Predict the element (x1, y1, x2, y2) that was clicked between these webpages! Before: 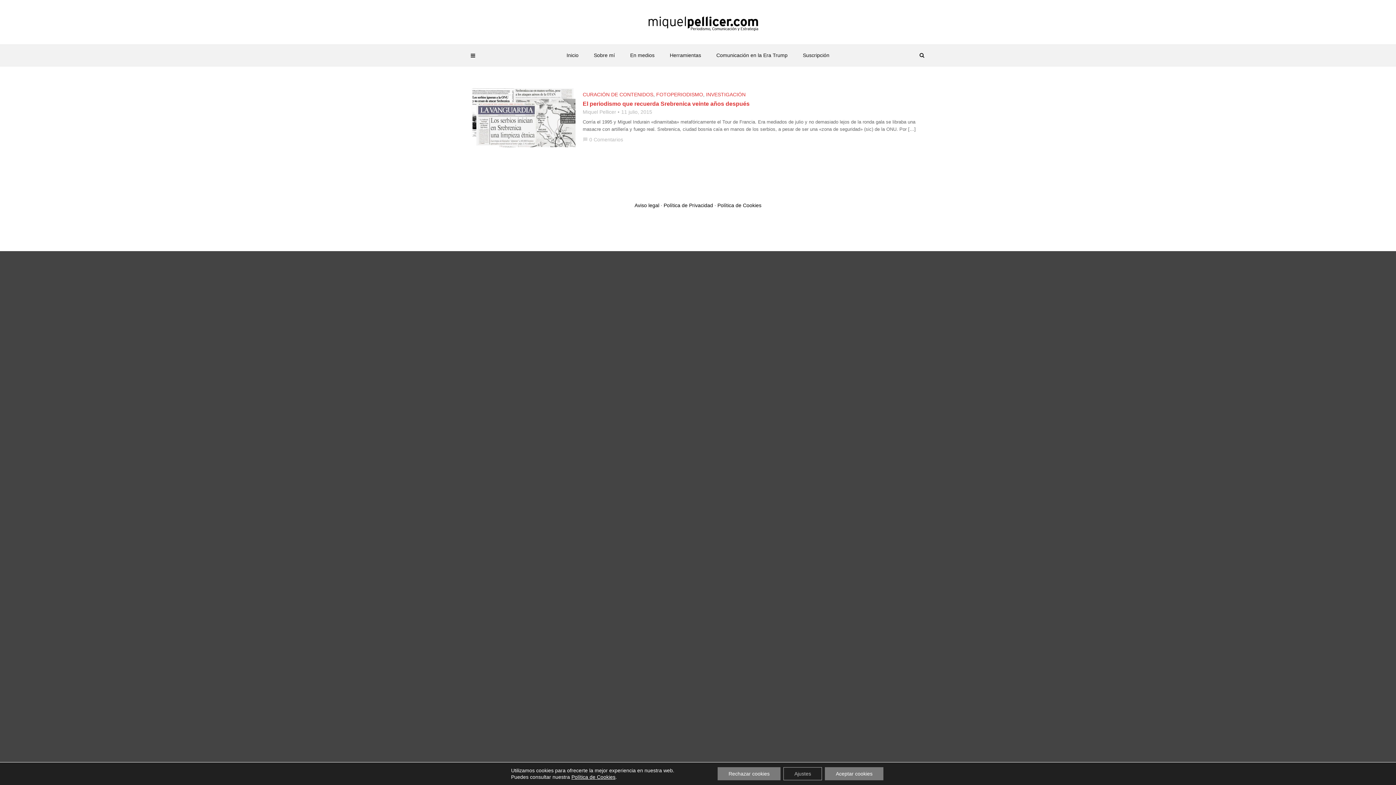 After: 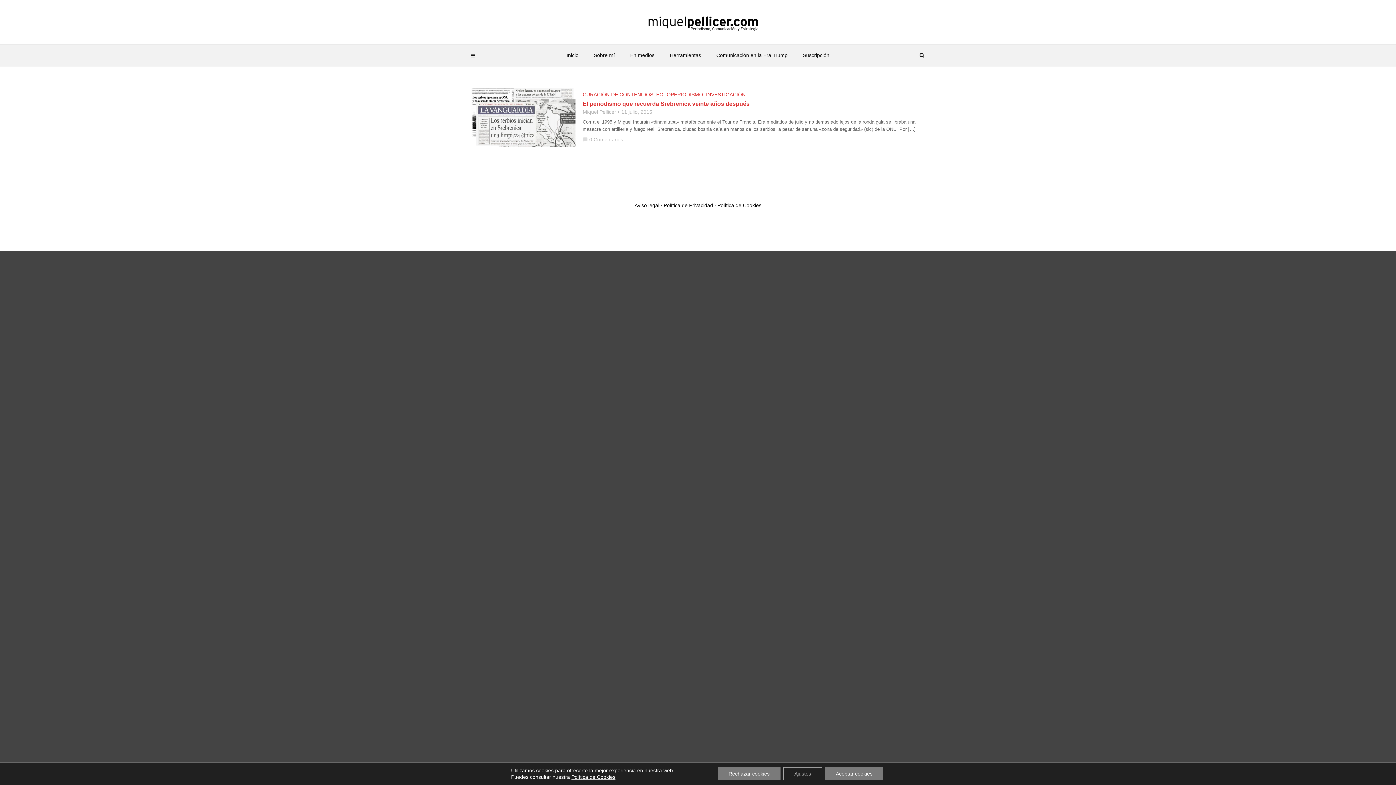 Action: bbox: (663, 202, 713, 208) label: Política de Privacidad